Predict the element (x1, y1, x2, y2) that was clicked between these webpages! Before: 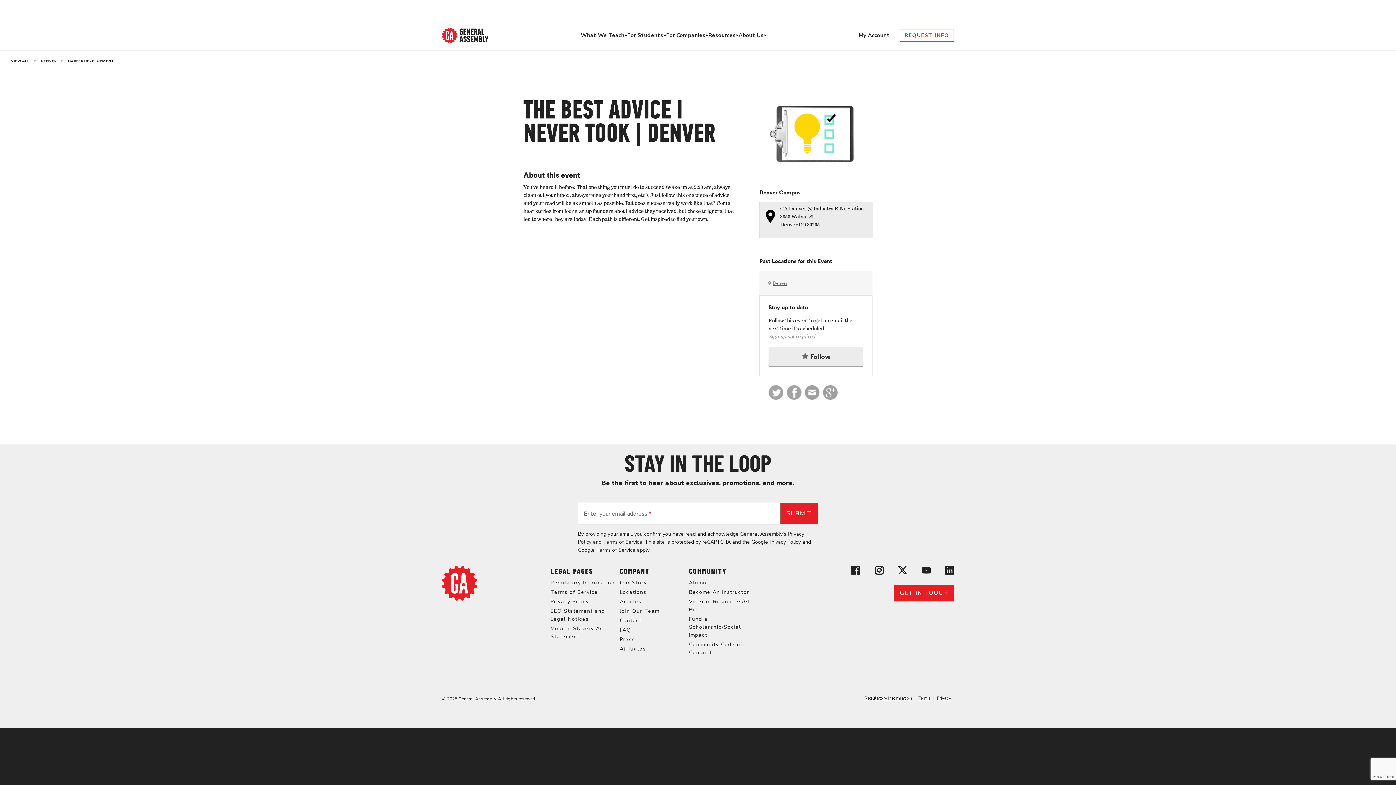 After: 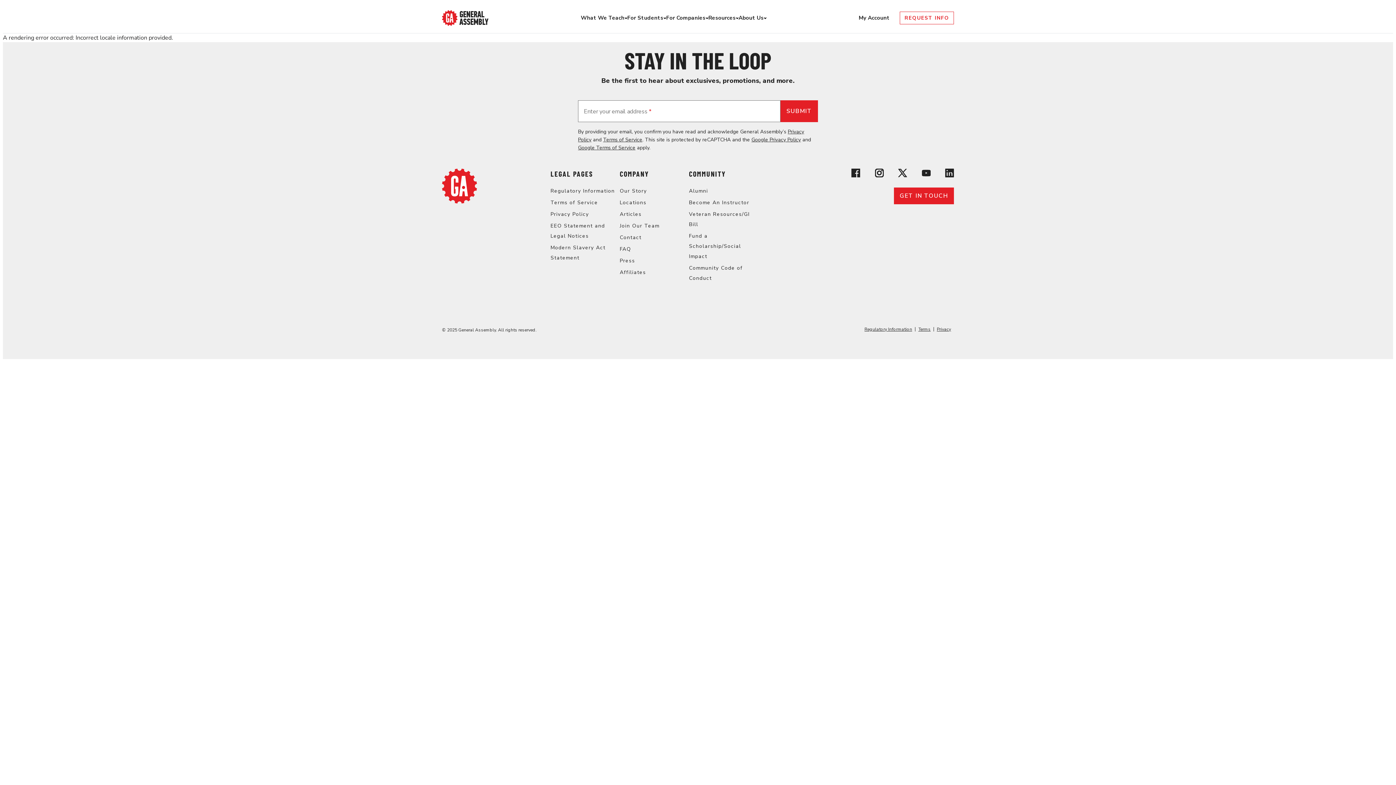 Action: bbox: (67, 59, 113, 62) label: CAREER DEVELOPMENT